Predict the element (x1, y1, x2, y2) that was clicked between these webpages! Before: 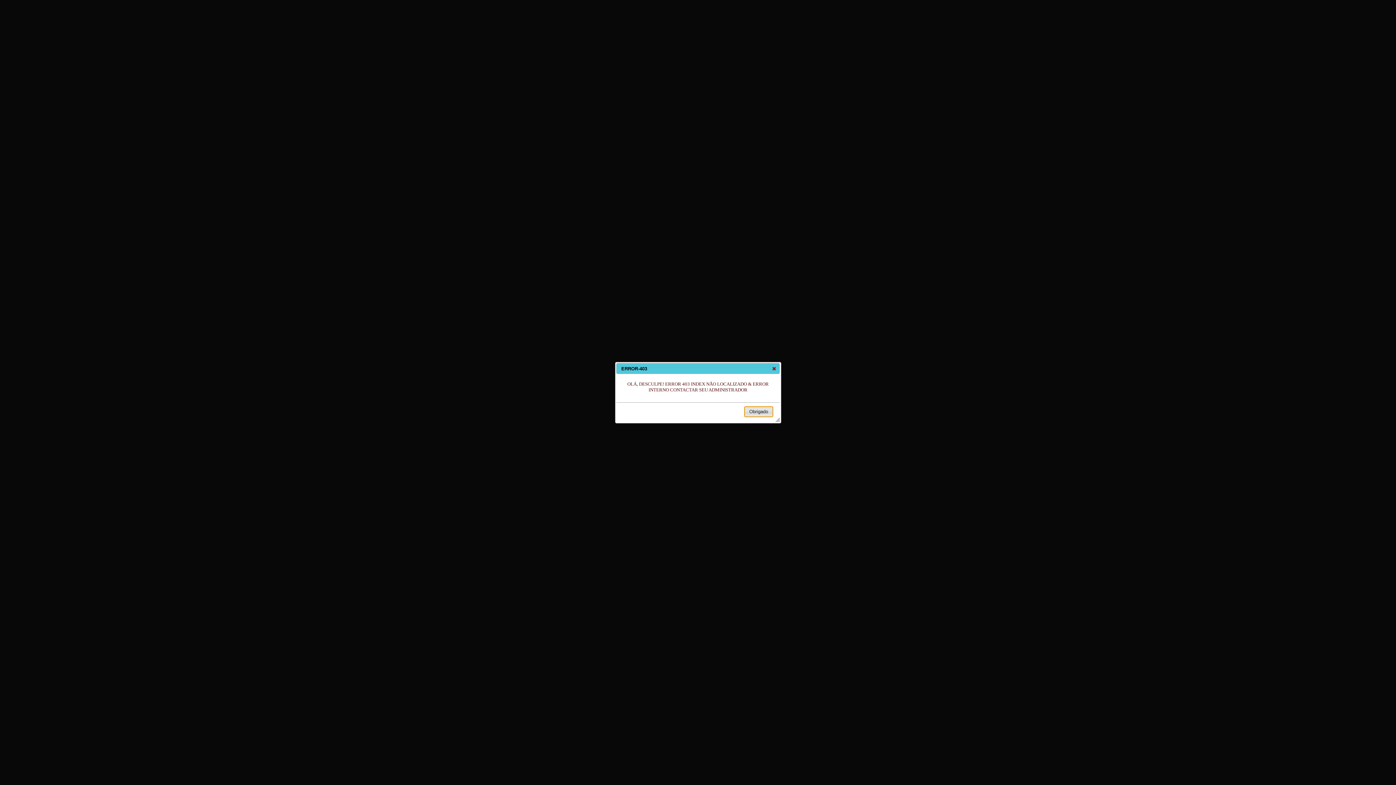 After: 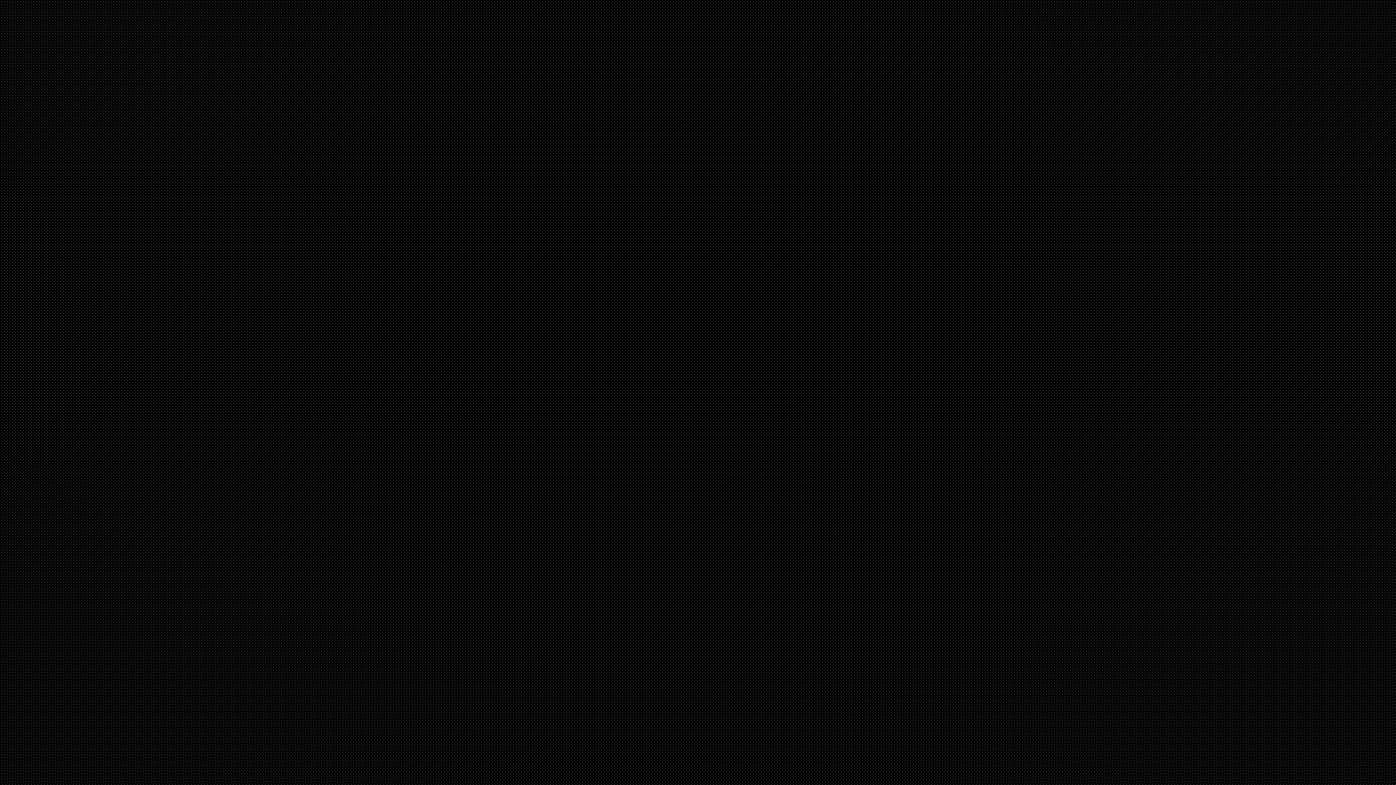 Action: bbox: (770, 365, 778, 372) label: close